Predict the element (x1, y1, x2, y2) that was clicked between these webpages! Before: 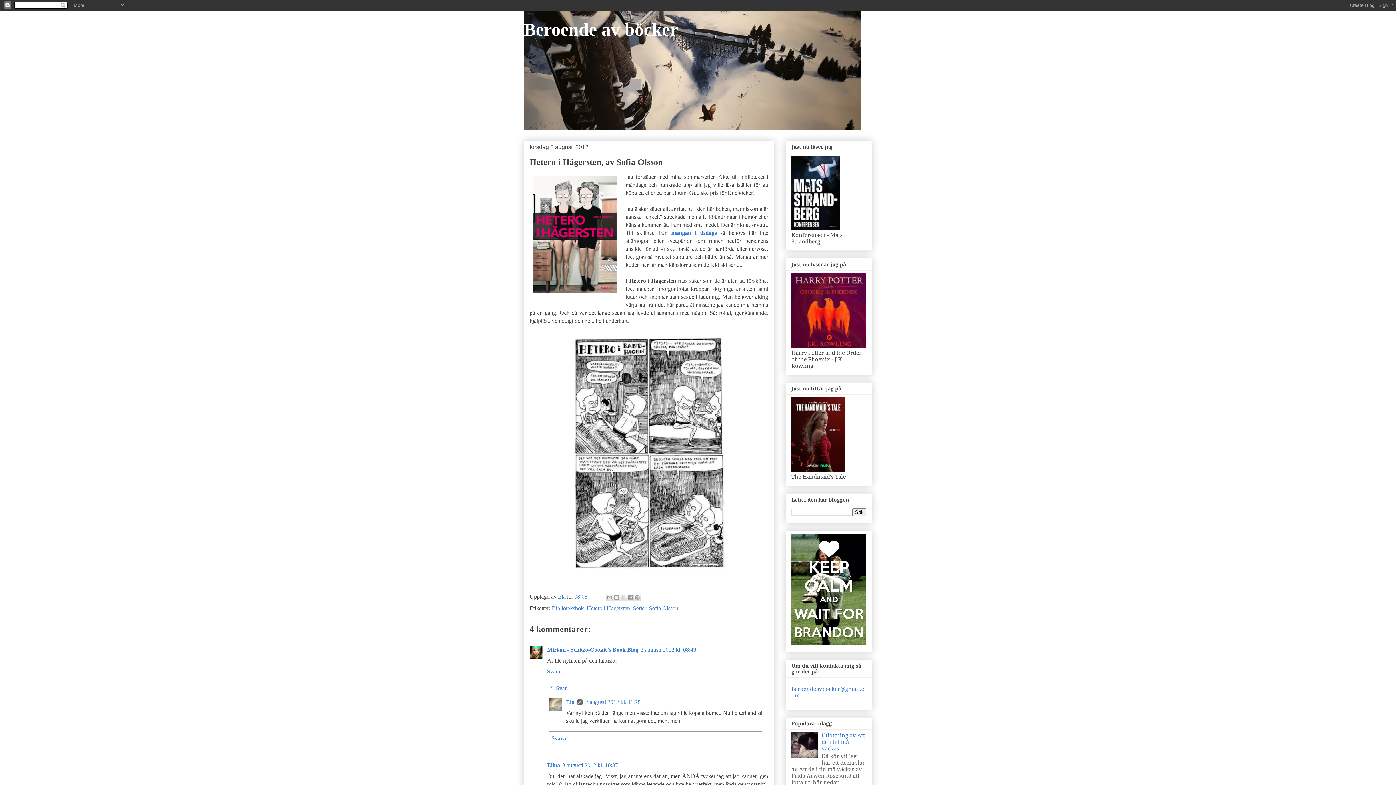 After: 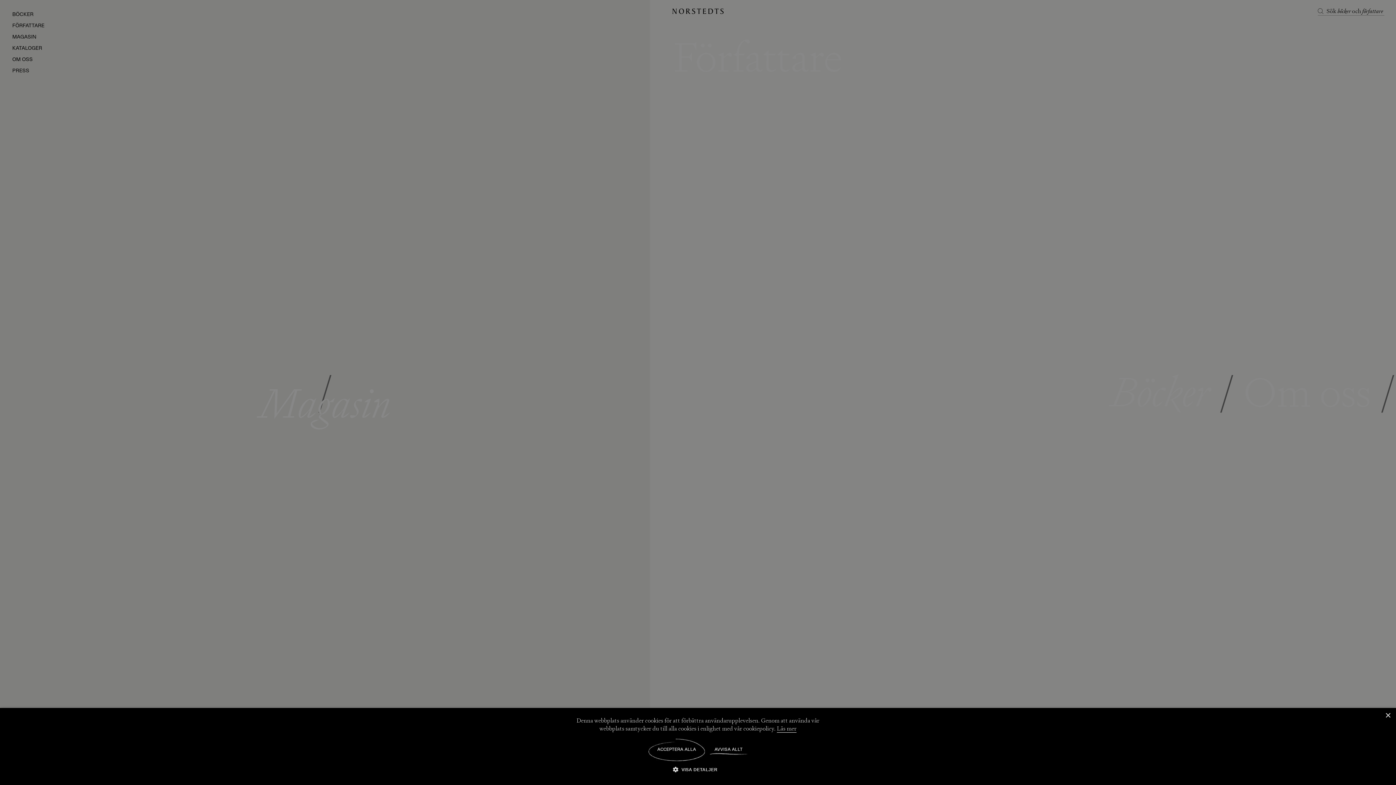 Action: bbox: (791, 225, 840, 232)